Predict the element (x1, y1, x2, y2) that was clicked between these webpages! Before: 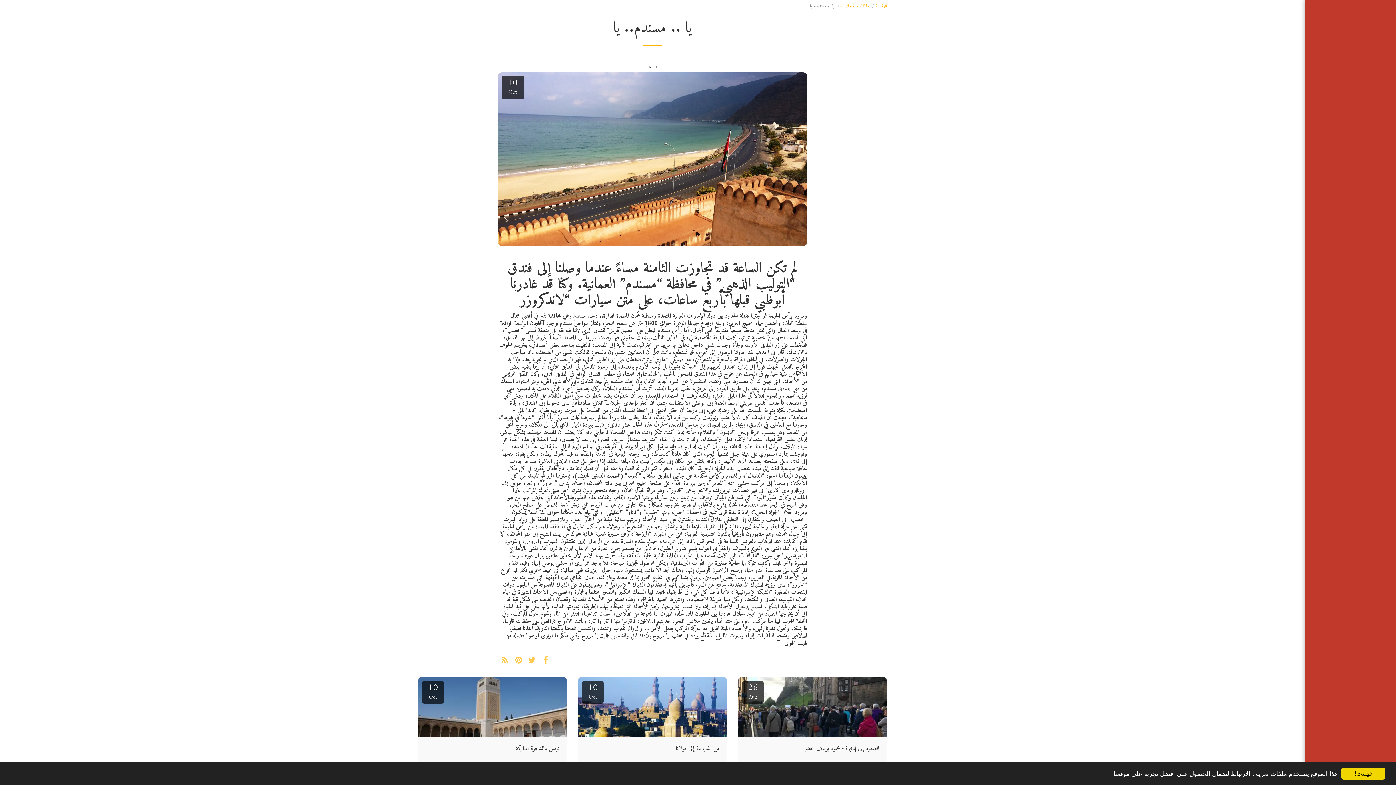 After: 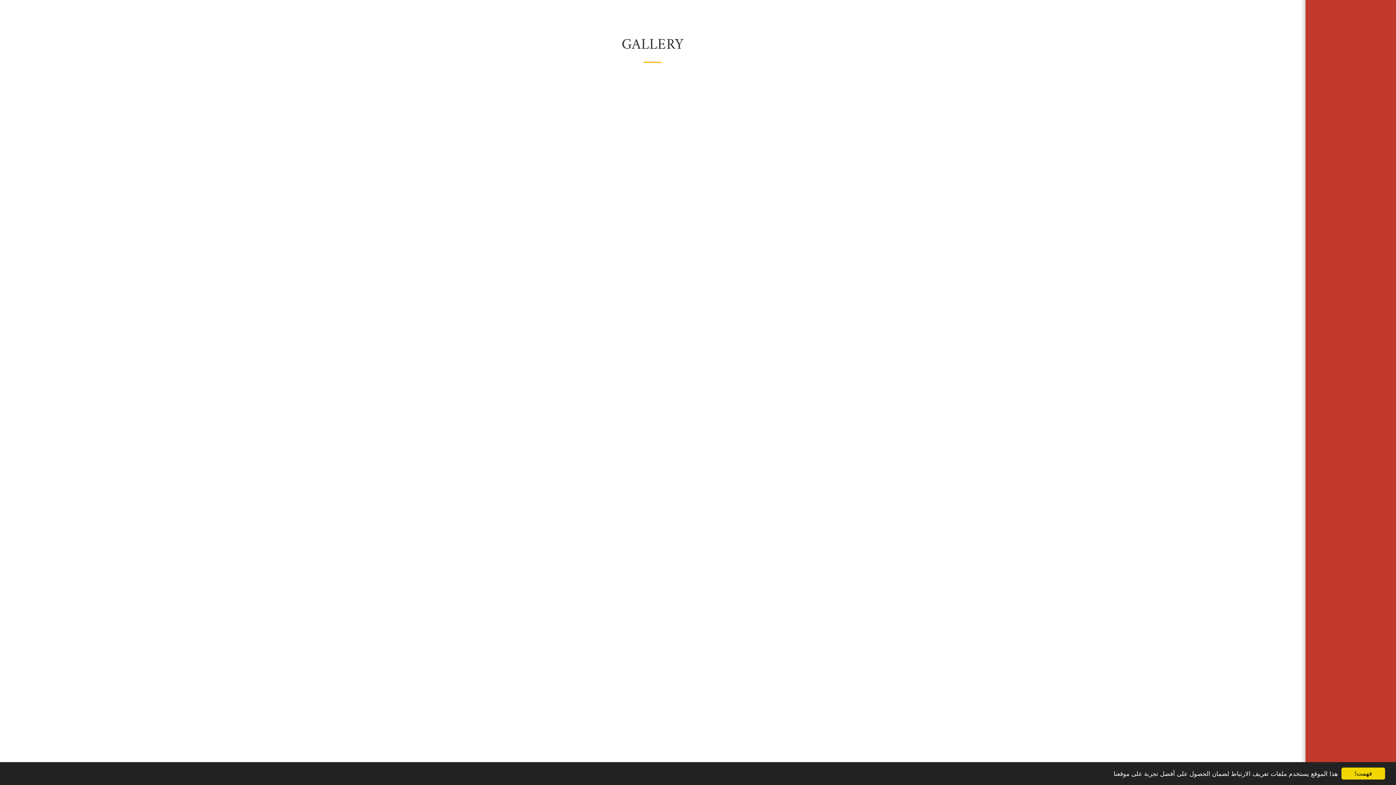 Action: bbox: (1332, 206, 1370, 219) label: GALLERY